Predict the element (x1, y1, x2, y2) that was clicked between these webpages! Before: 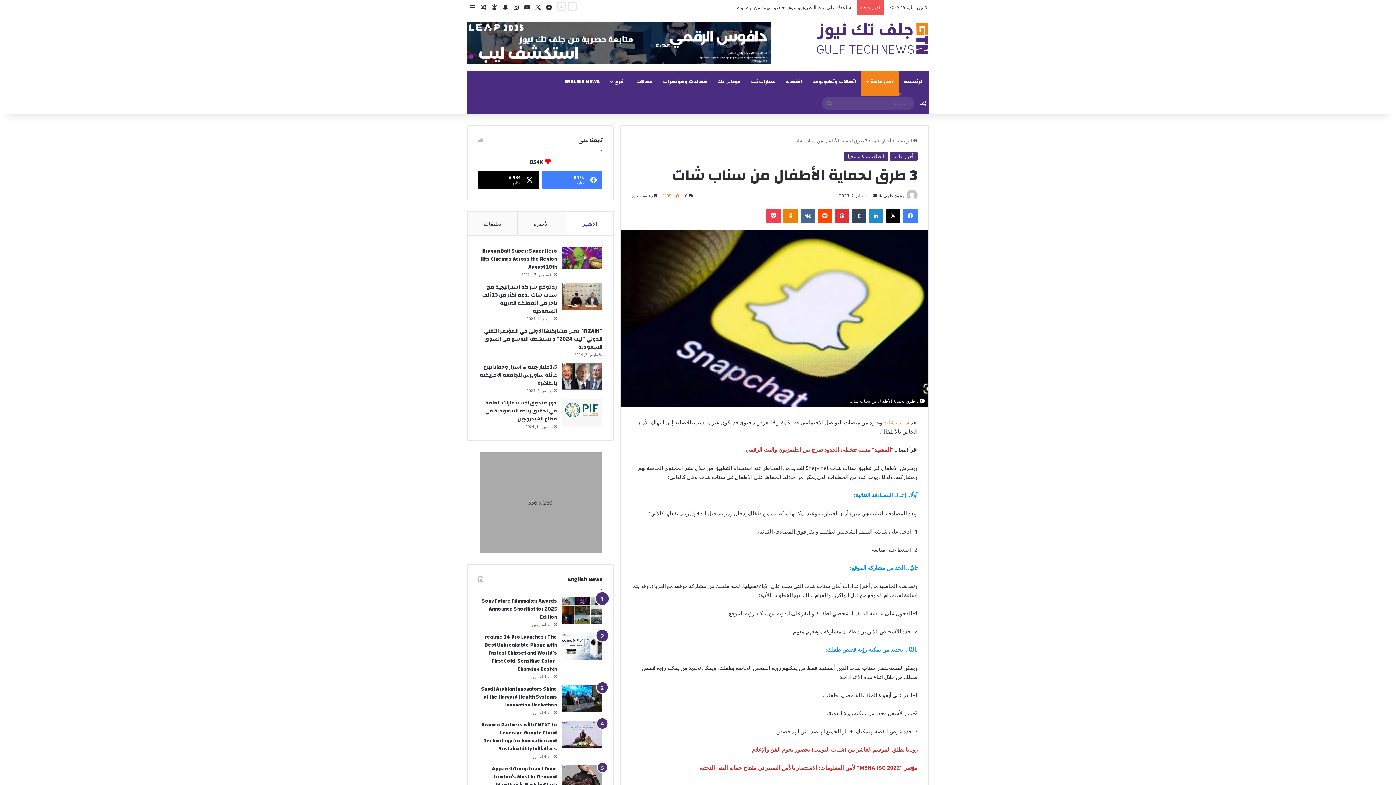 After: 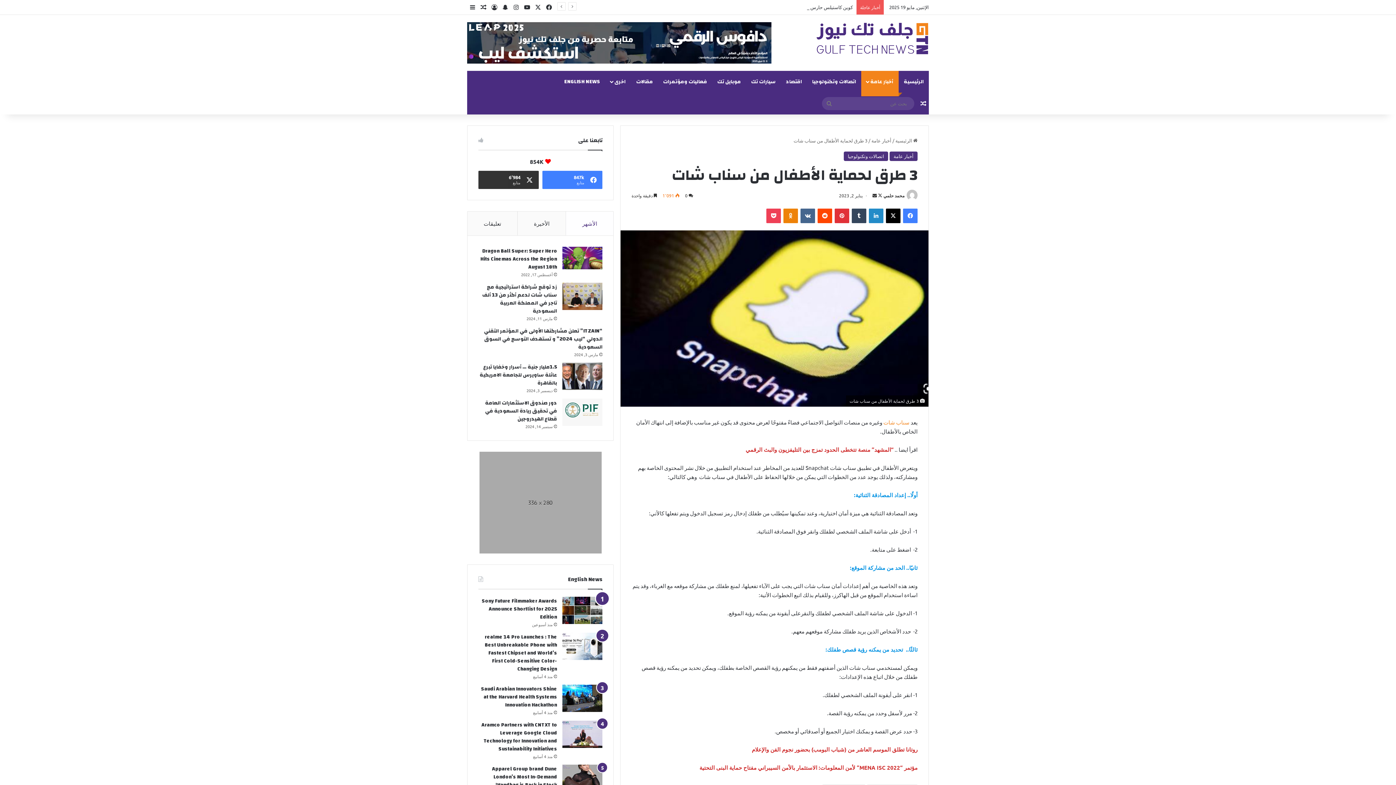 Action: label: 6٬984
متابع bbox: (478, 170, 538, 189)